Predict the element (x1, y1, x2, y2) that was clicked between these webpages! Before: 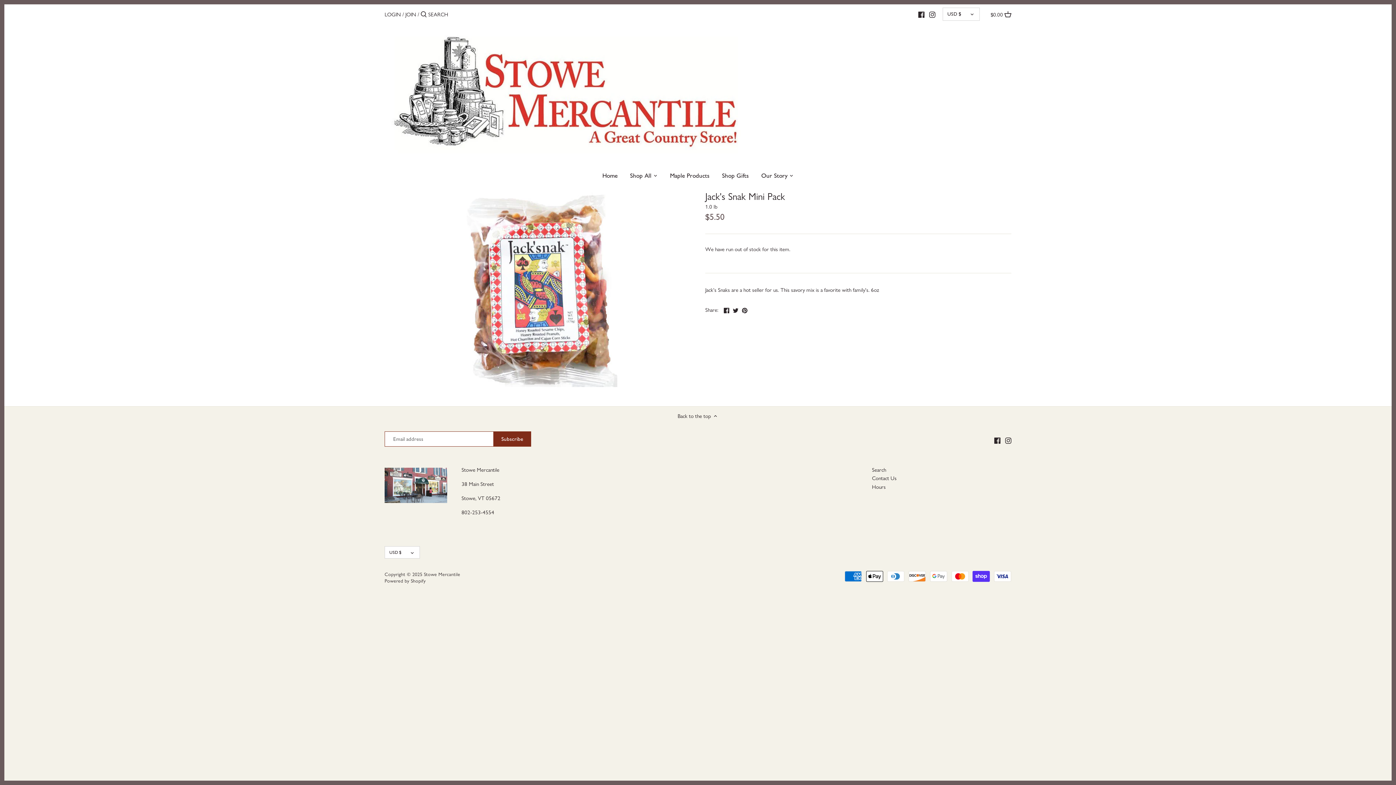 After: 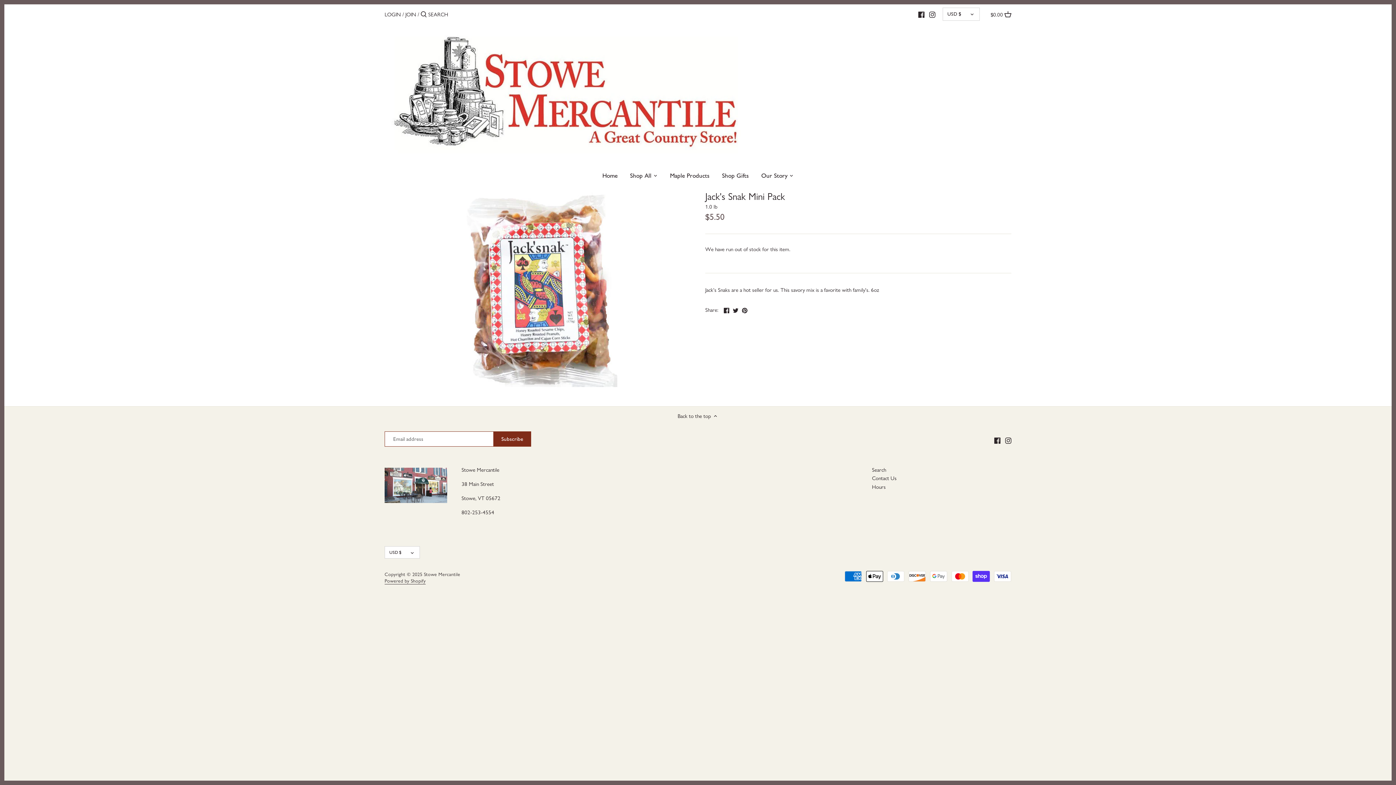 Action: bbox: (384, 577, 425, 584) label: Powered by Shopify